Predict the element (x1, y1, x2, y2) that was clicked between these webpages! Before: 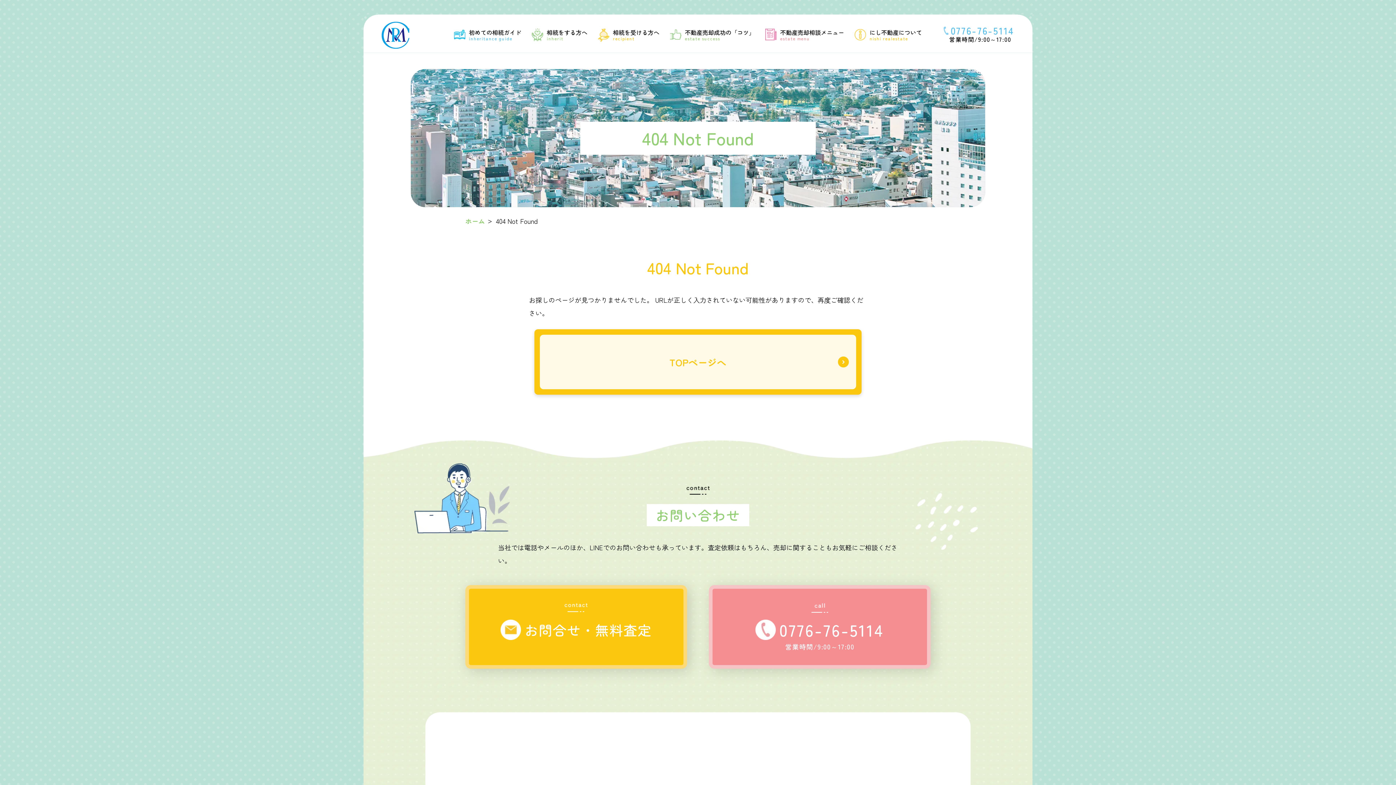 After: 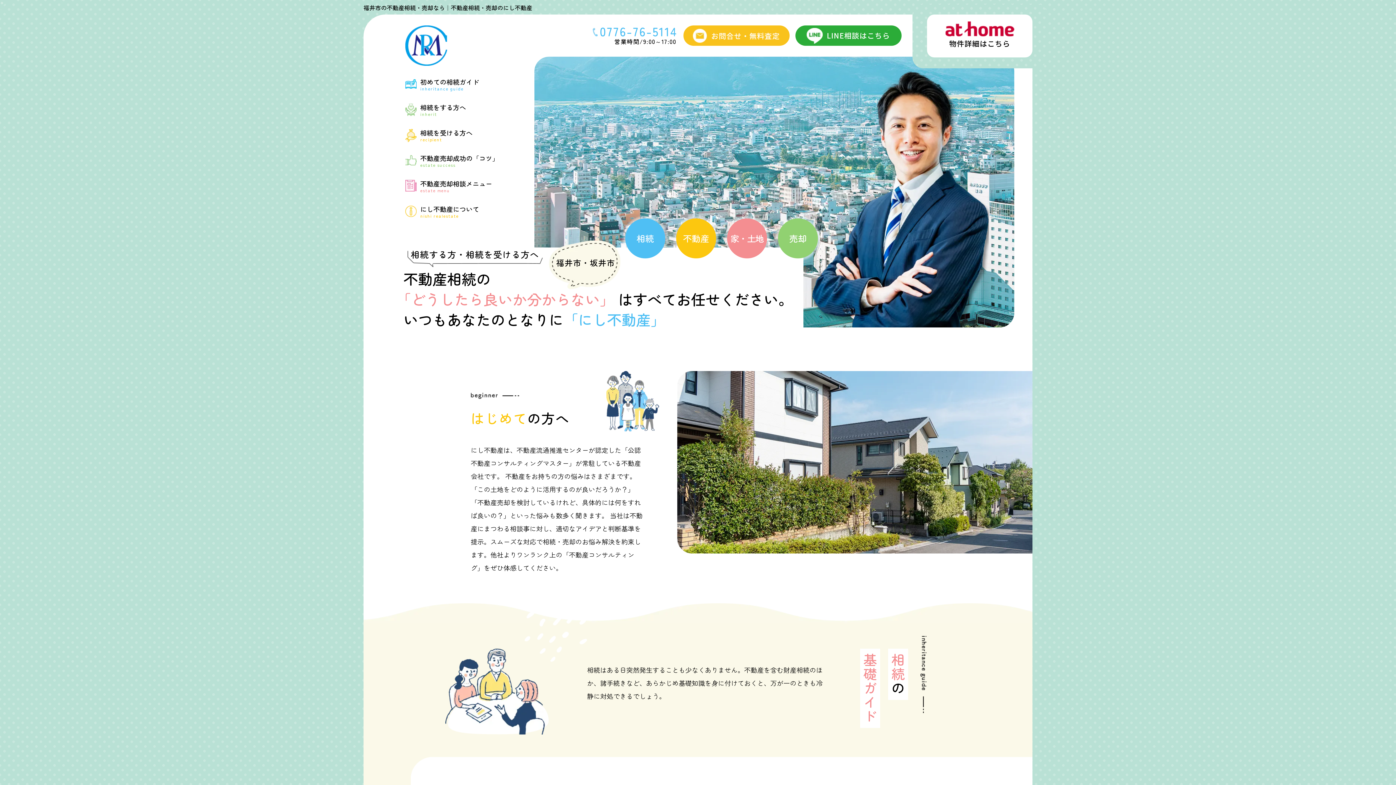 Action: bbox: (381, 29, 409, 38)